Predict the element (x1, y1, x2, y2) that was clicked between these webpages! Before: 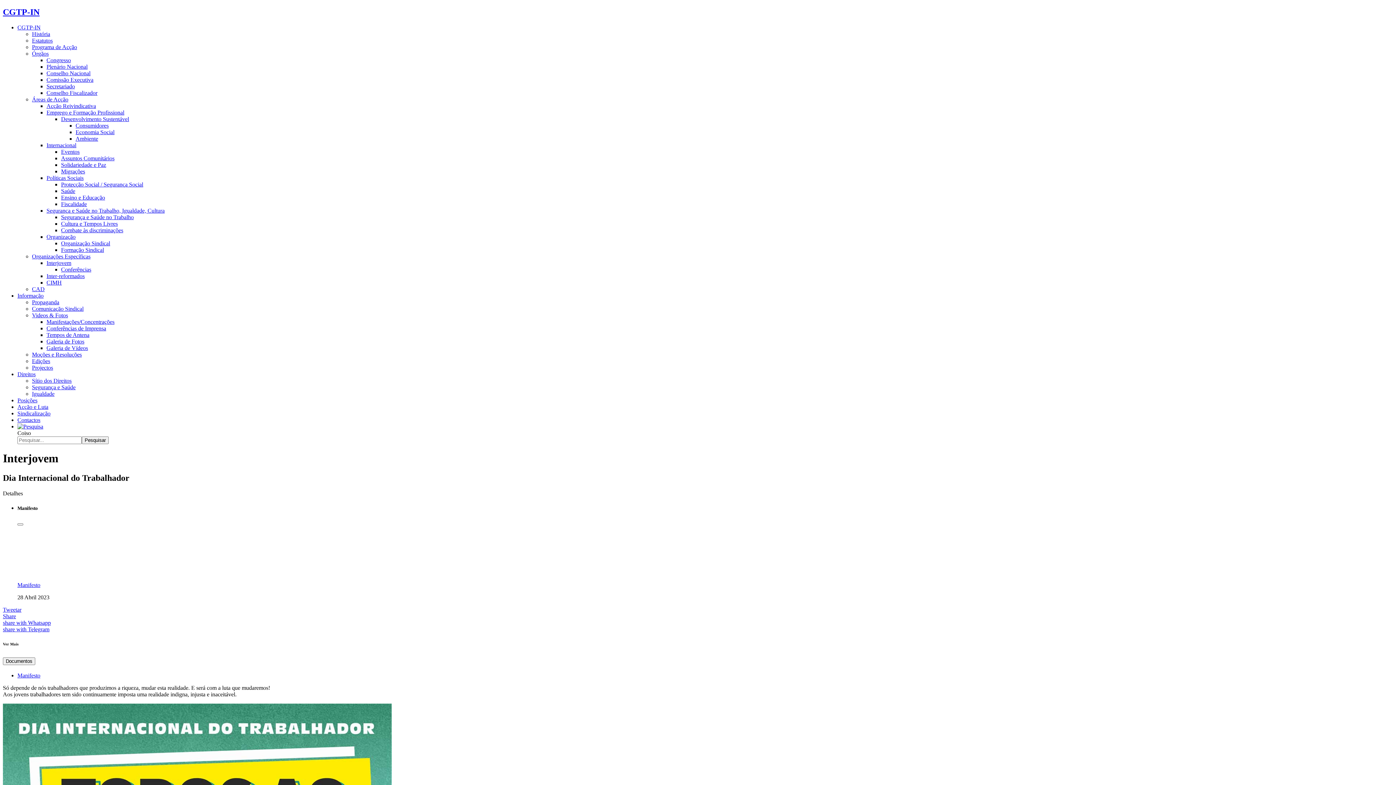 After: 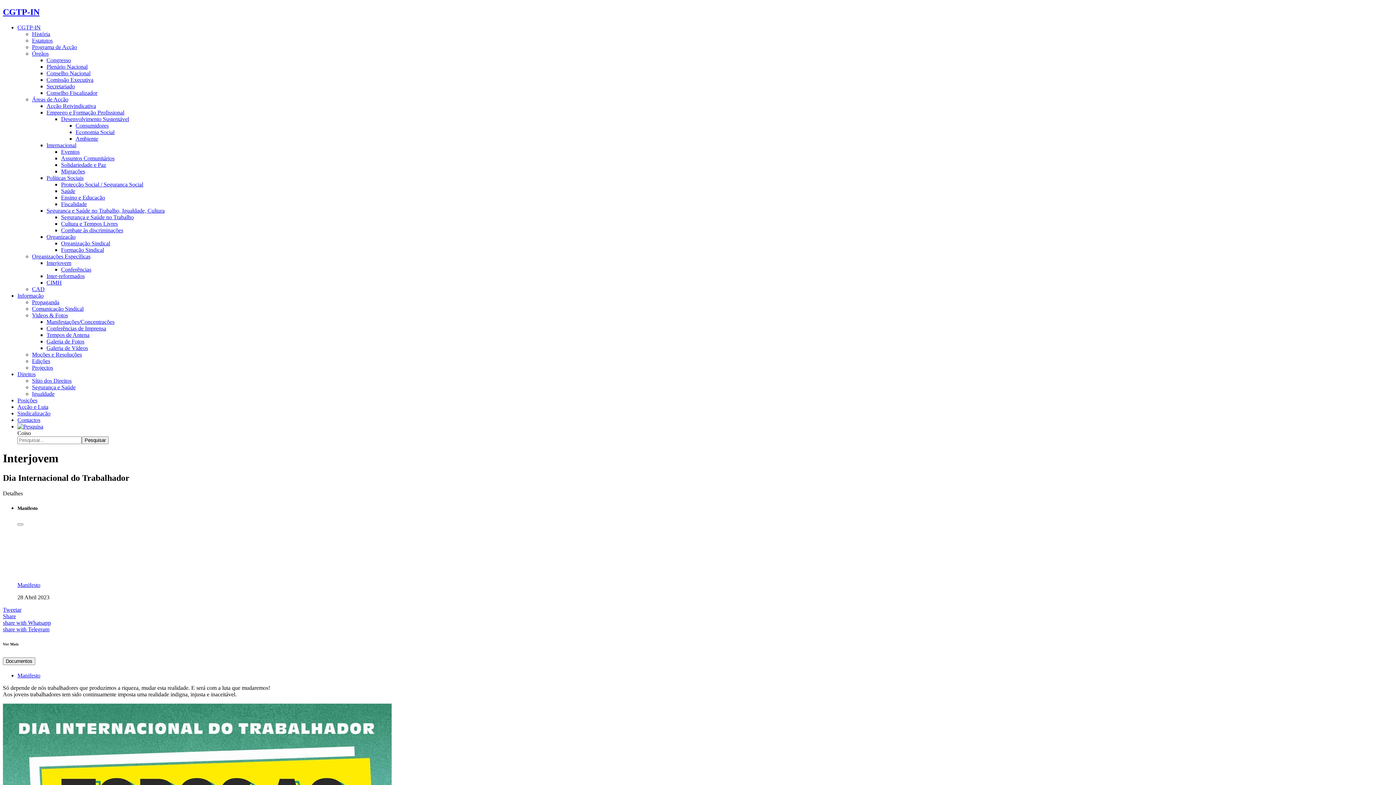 Action: label: CAD bbox: (32, 286, 44, 292)